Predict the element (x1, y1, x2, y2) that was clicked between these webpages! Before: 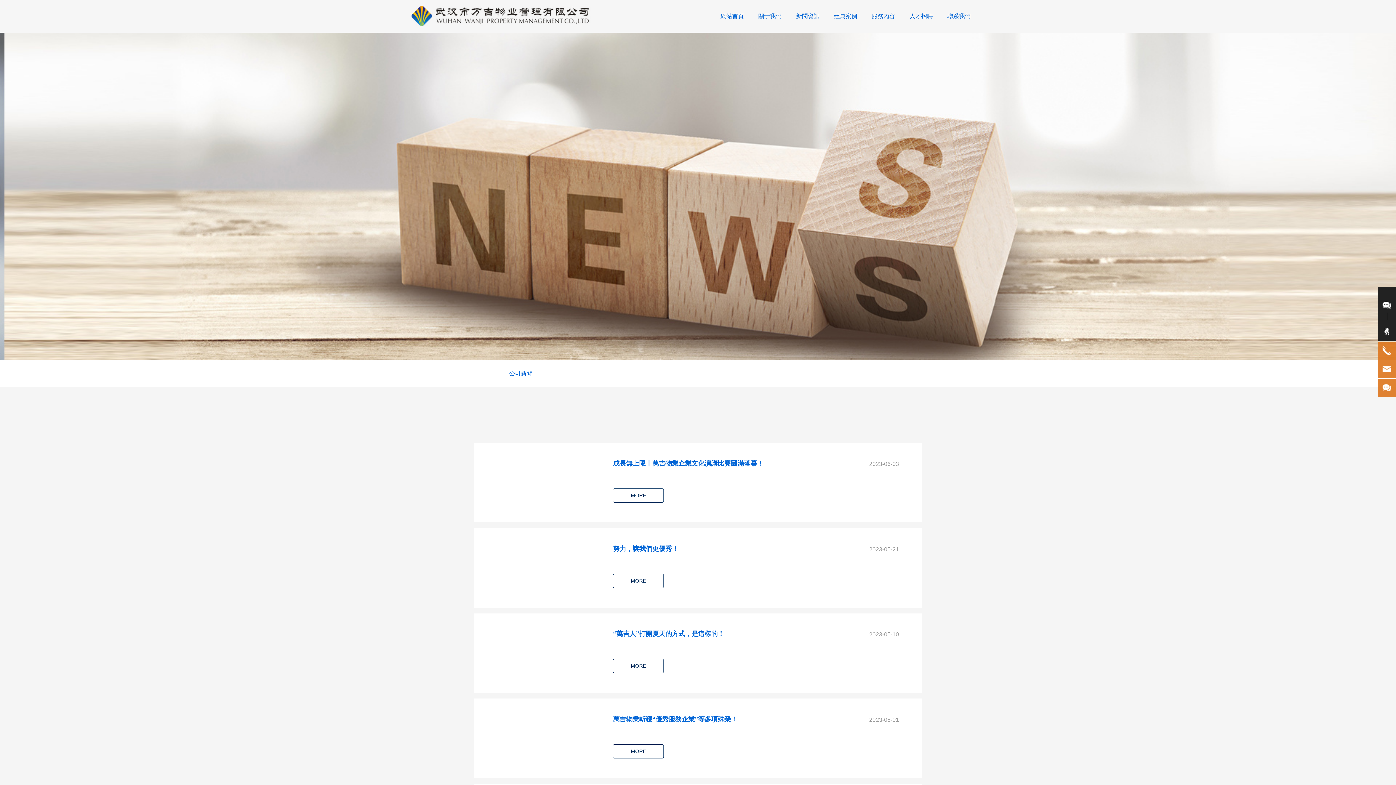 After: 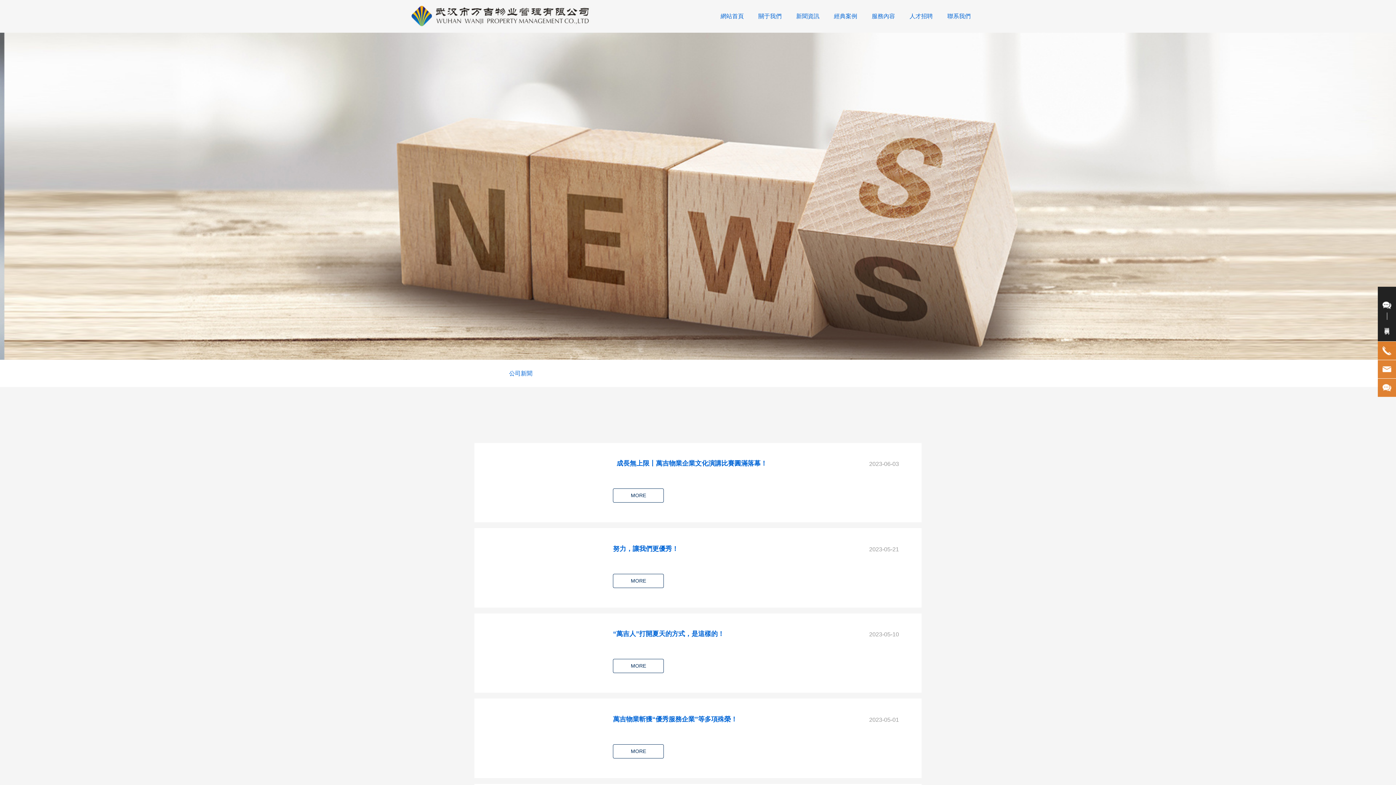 Action: bbox: (481, 449, 589, 455)